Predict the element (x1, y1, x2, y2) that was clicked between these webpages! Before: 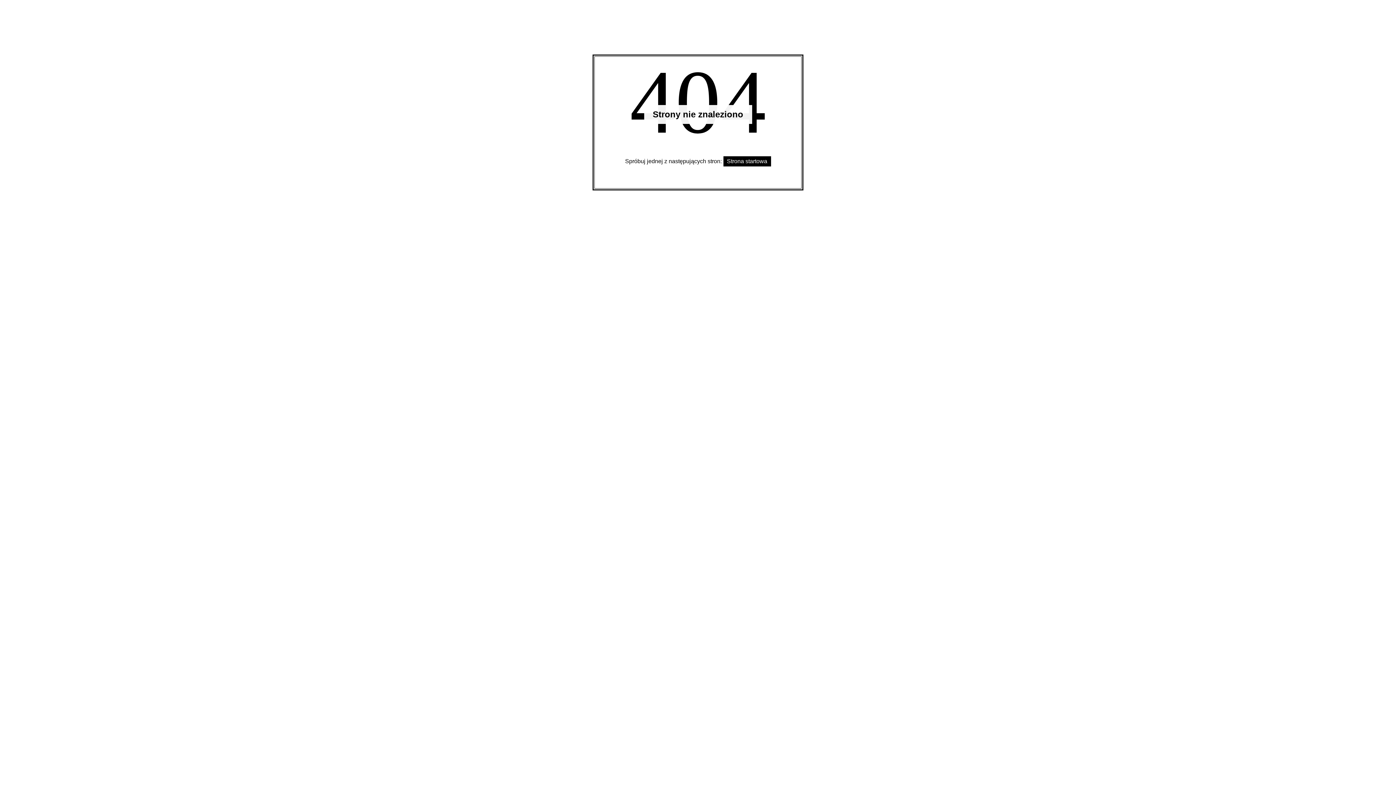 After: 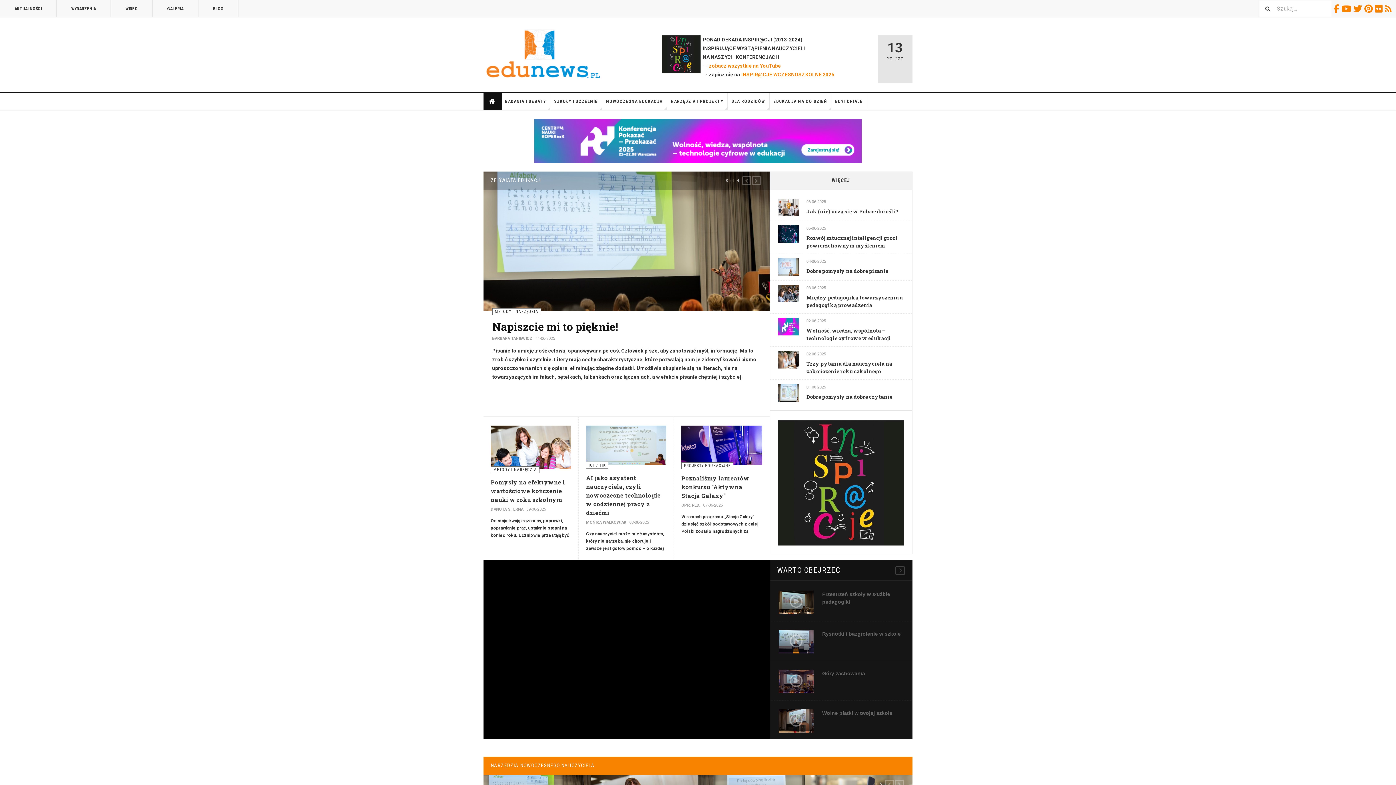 Action: bbox: (723, 156, 771, 166) label: Strona startowa